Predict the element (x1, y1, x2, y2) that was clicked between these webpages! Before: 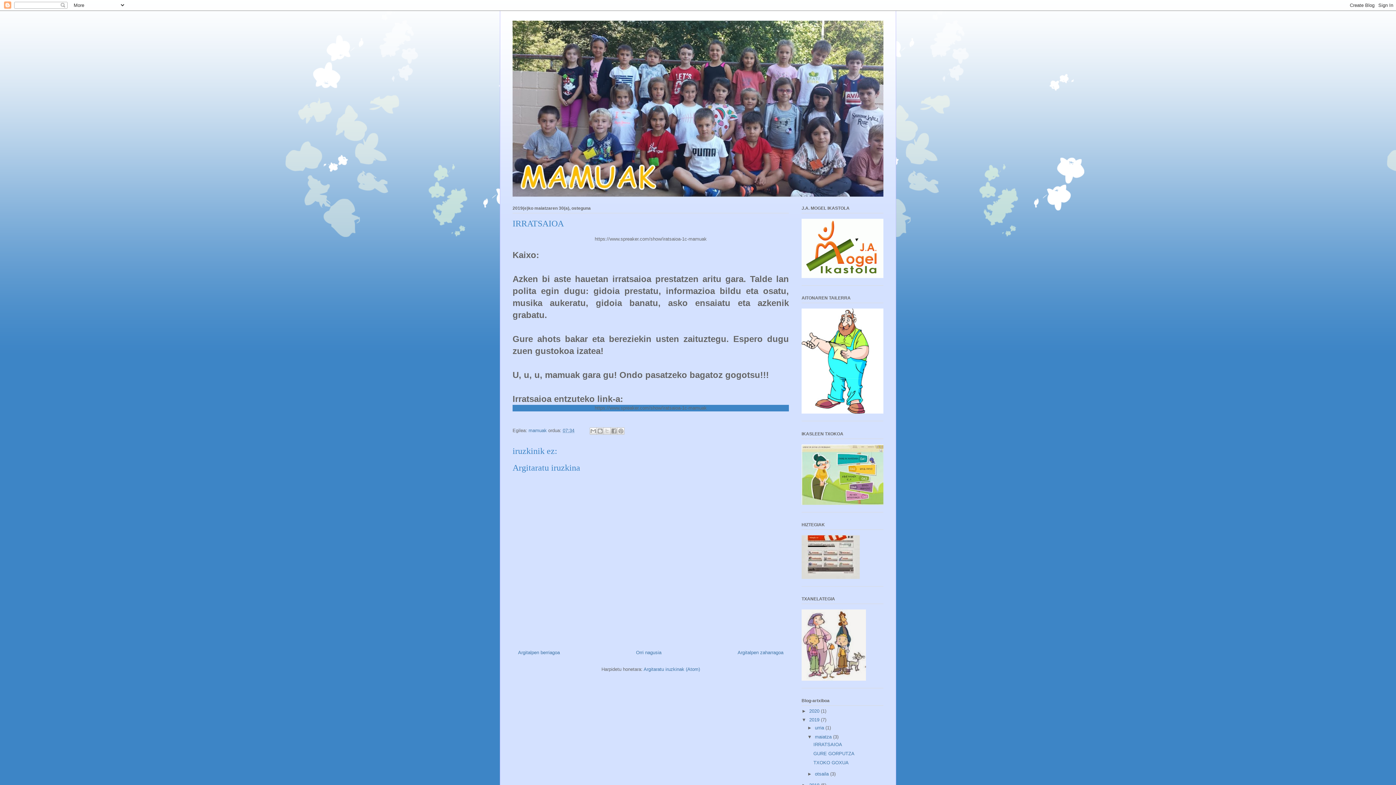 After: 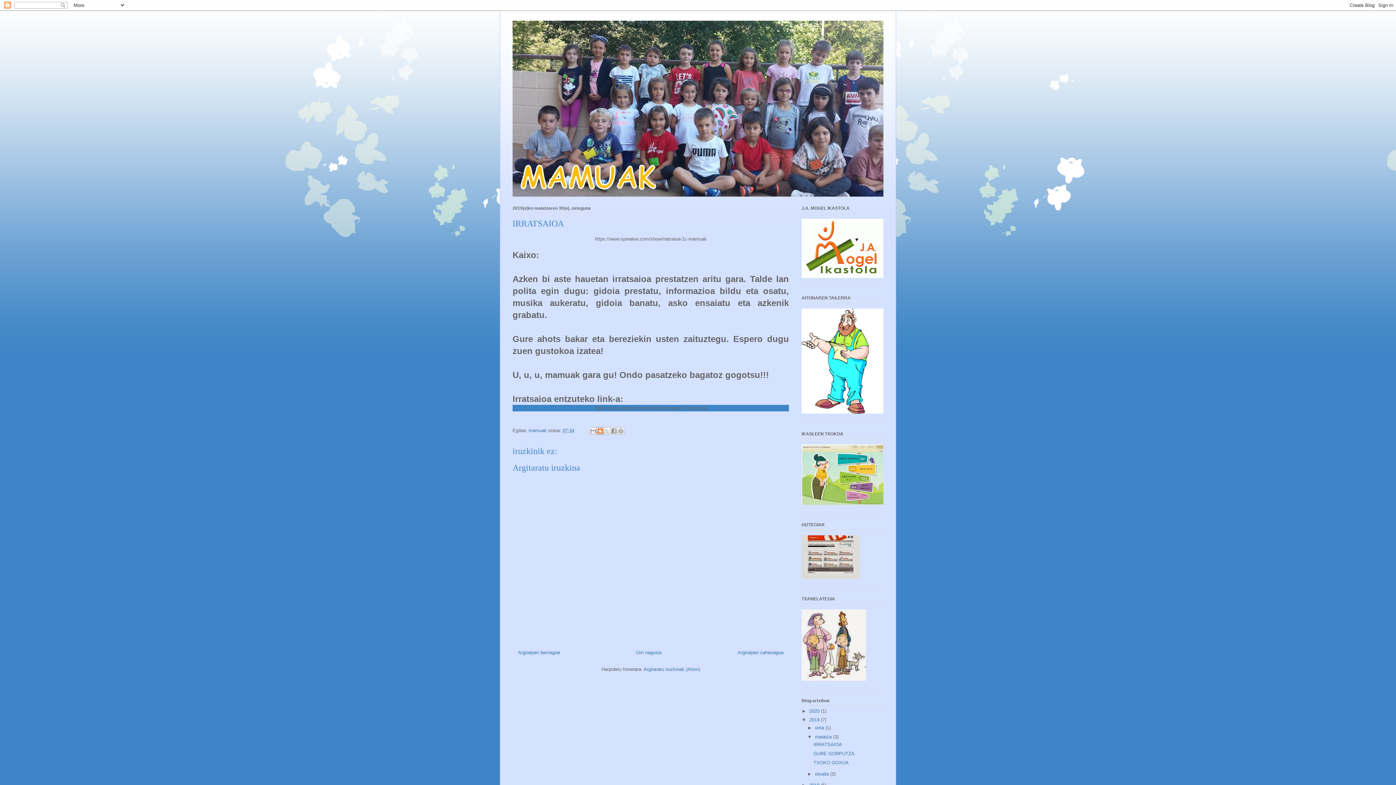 Action: label: Idatzi honi buruzko bloga! bbox: (596, 427, 604, 434)